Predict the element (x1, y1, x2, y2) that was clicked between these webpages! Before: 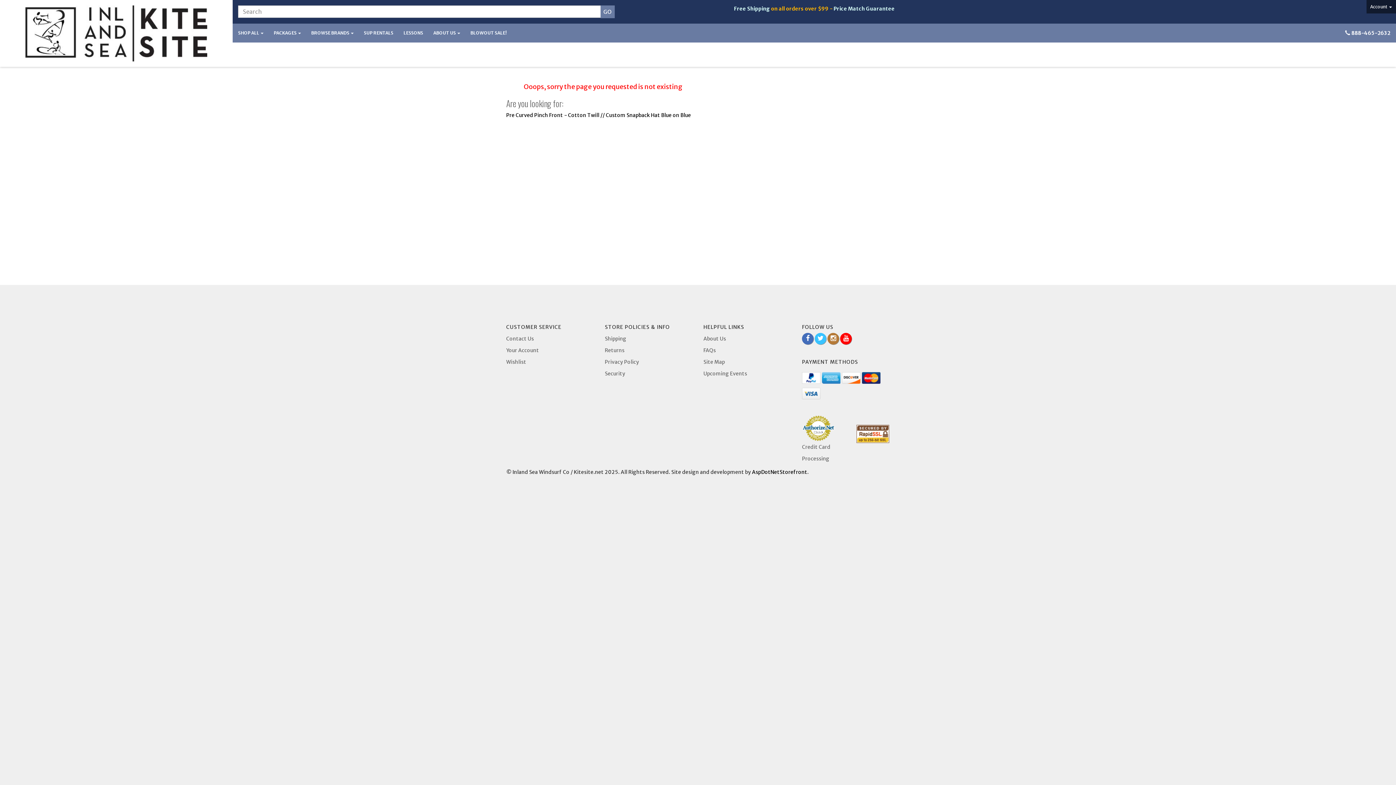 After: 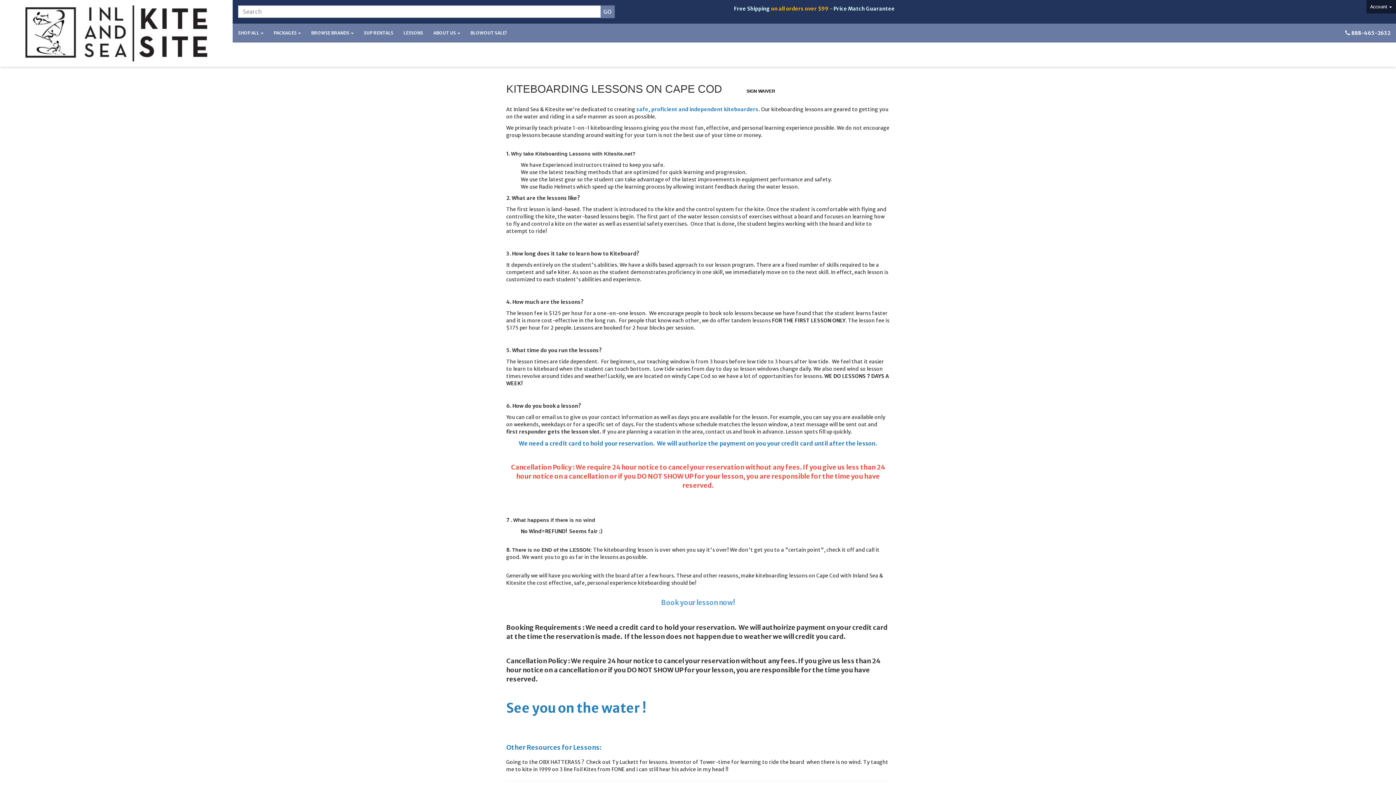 Action: bbox: (398, 24, 428, 42) label: LESSONS